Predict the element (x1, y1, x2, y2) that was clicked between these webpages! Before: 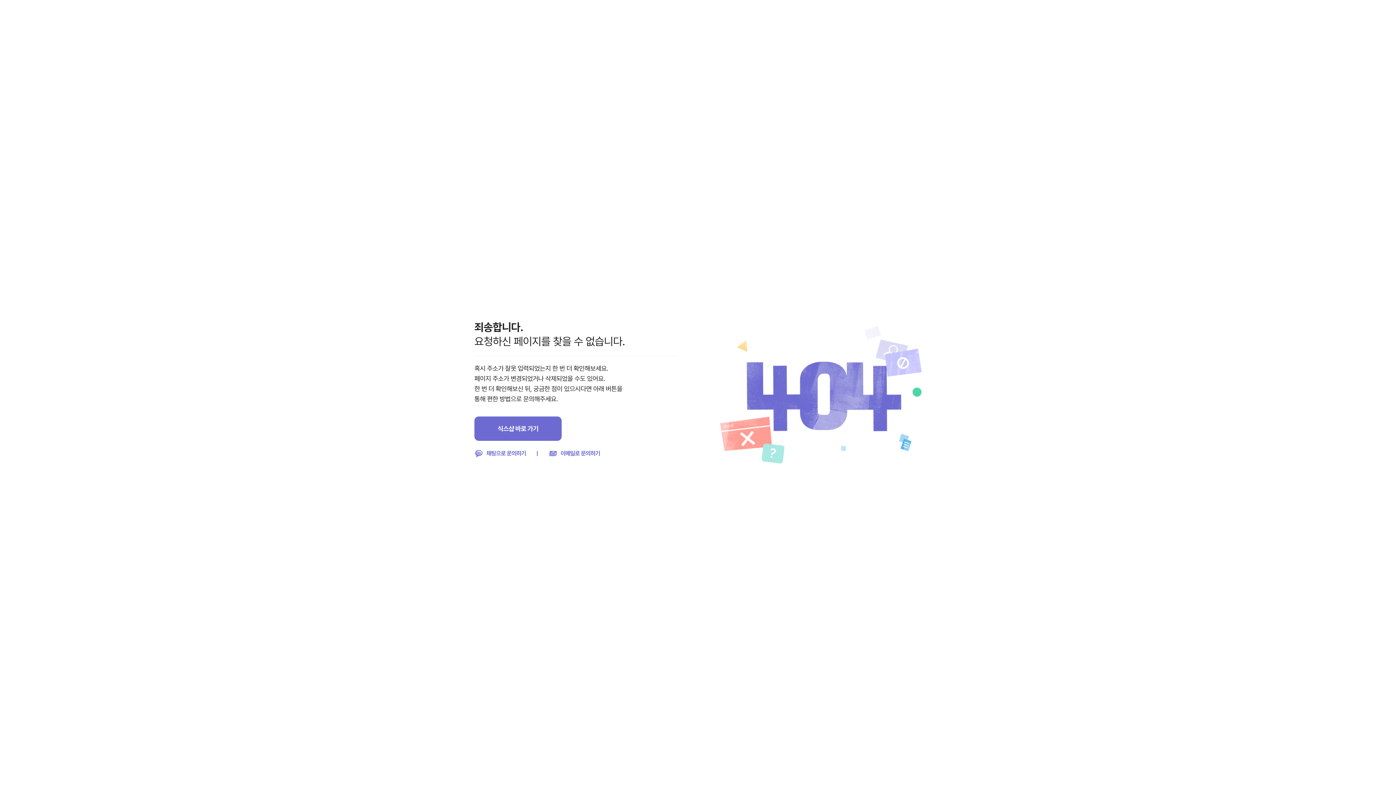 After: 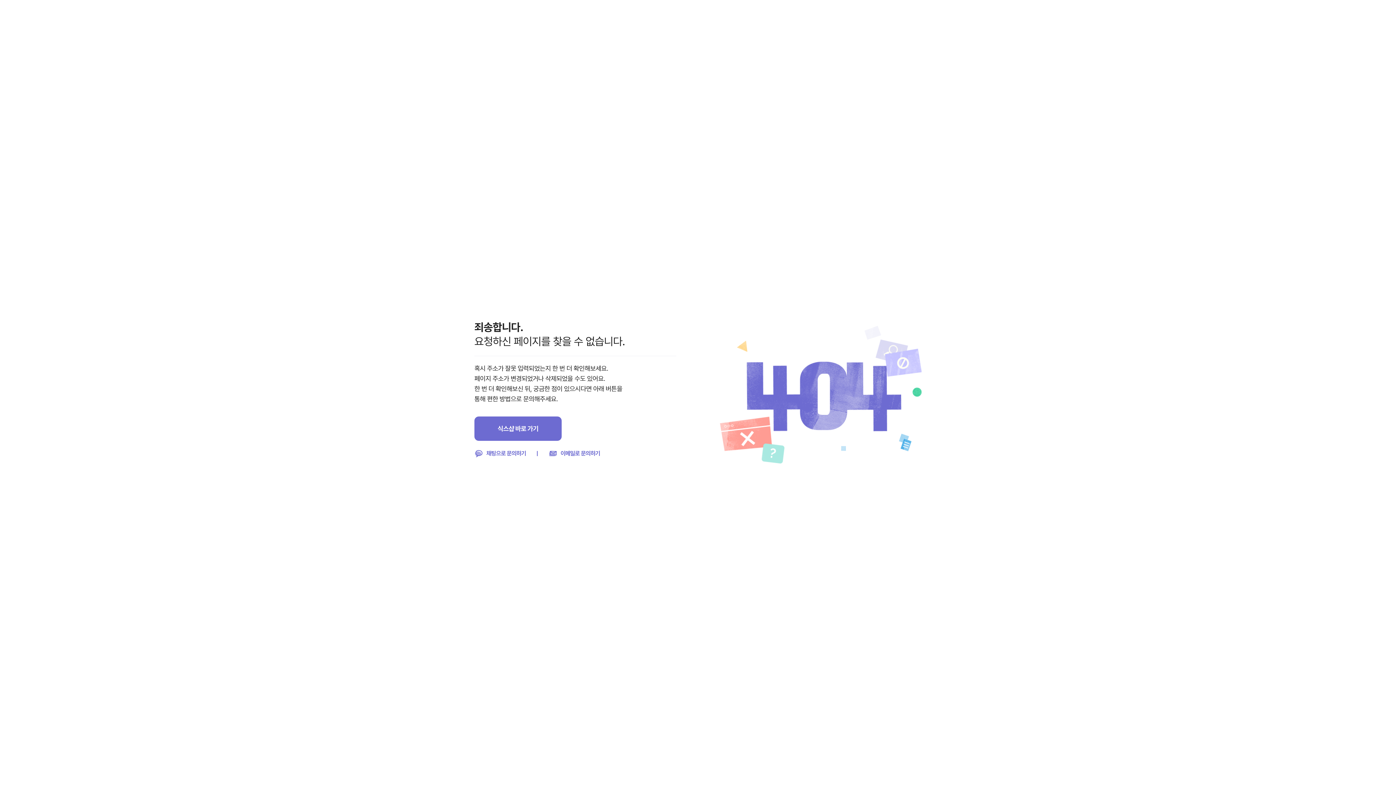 Action: bbox: (474, 449, 526, 458) label: 채팅으로 문의하기